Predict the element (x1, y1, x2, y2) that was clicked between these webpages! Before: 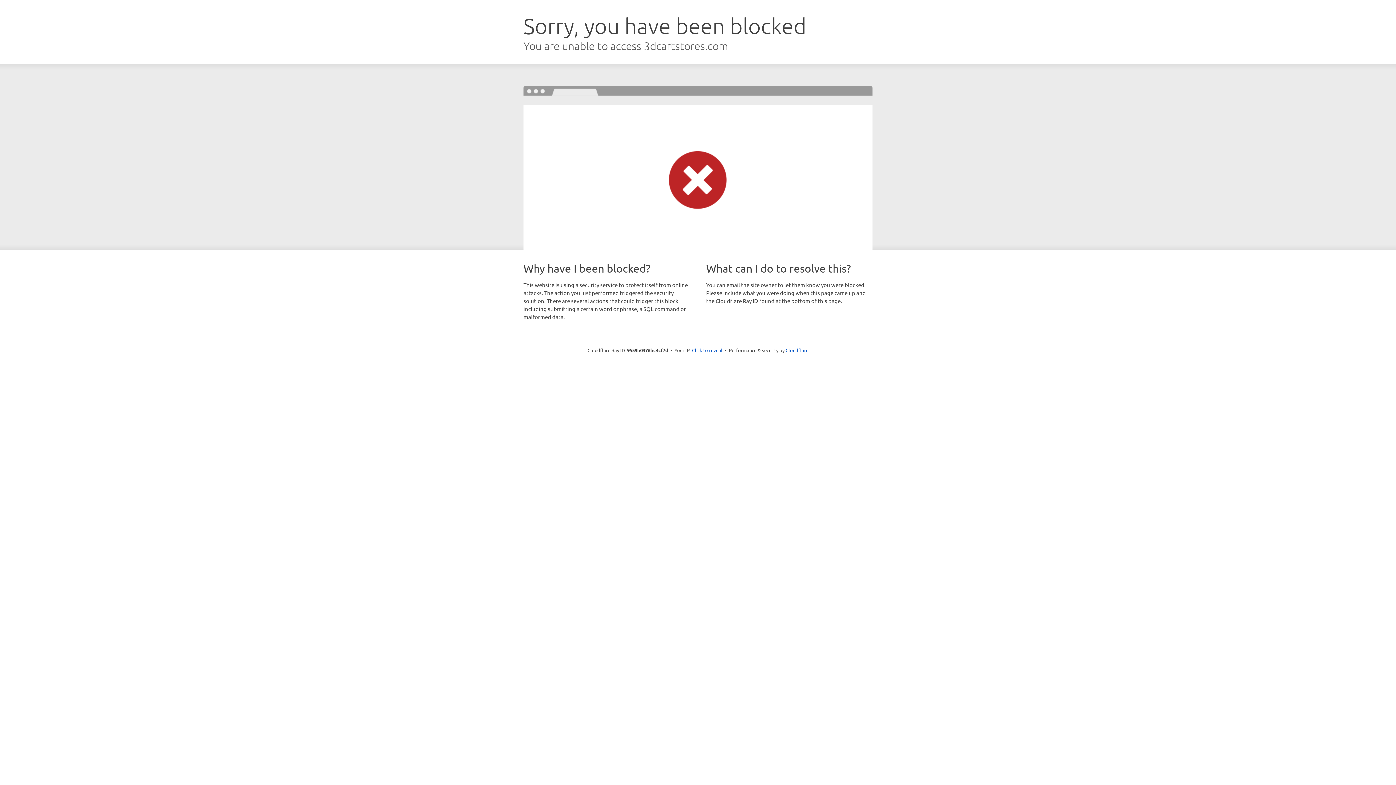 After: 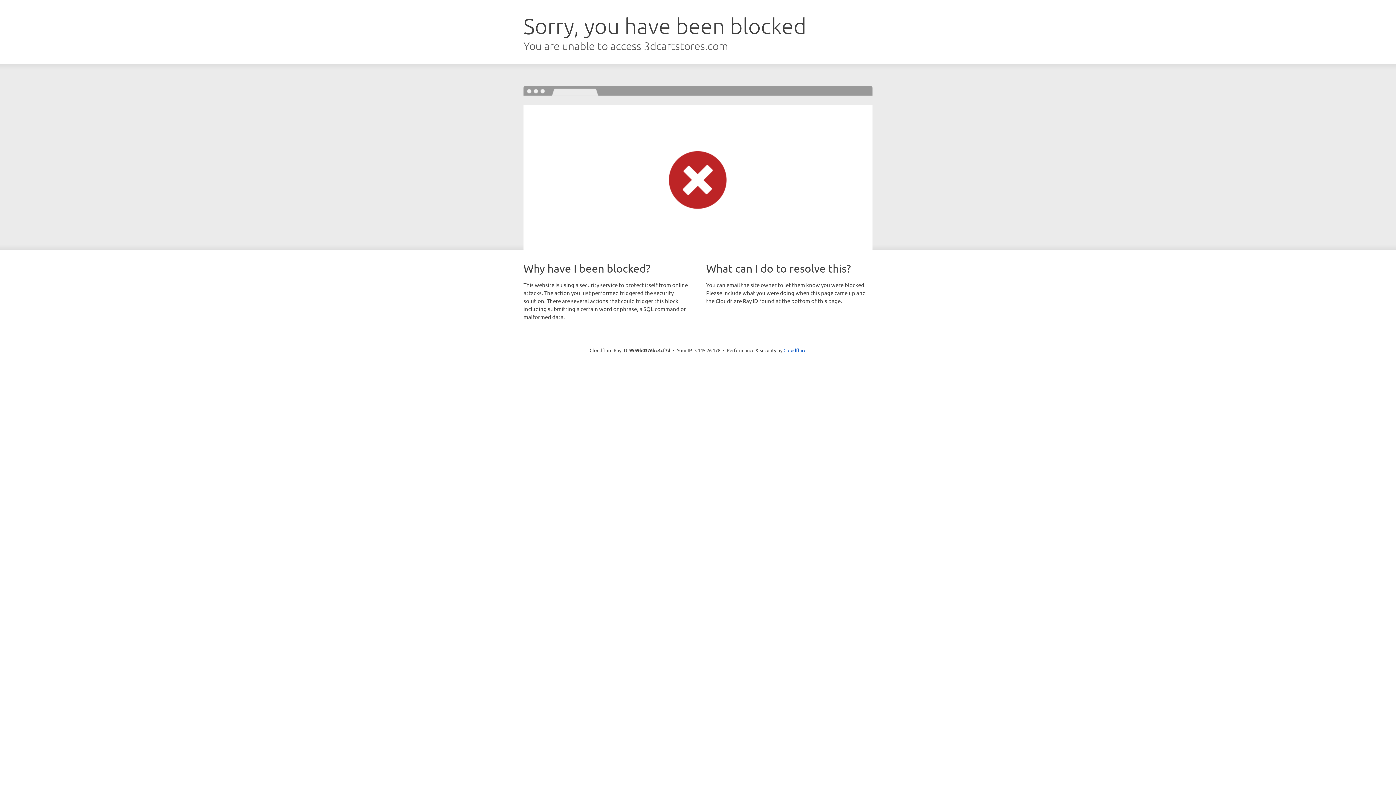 Action: label: Click to reveal bbox: (692, 346, 722, 353)